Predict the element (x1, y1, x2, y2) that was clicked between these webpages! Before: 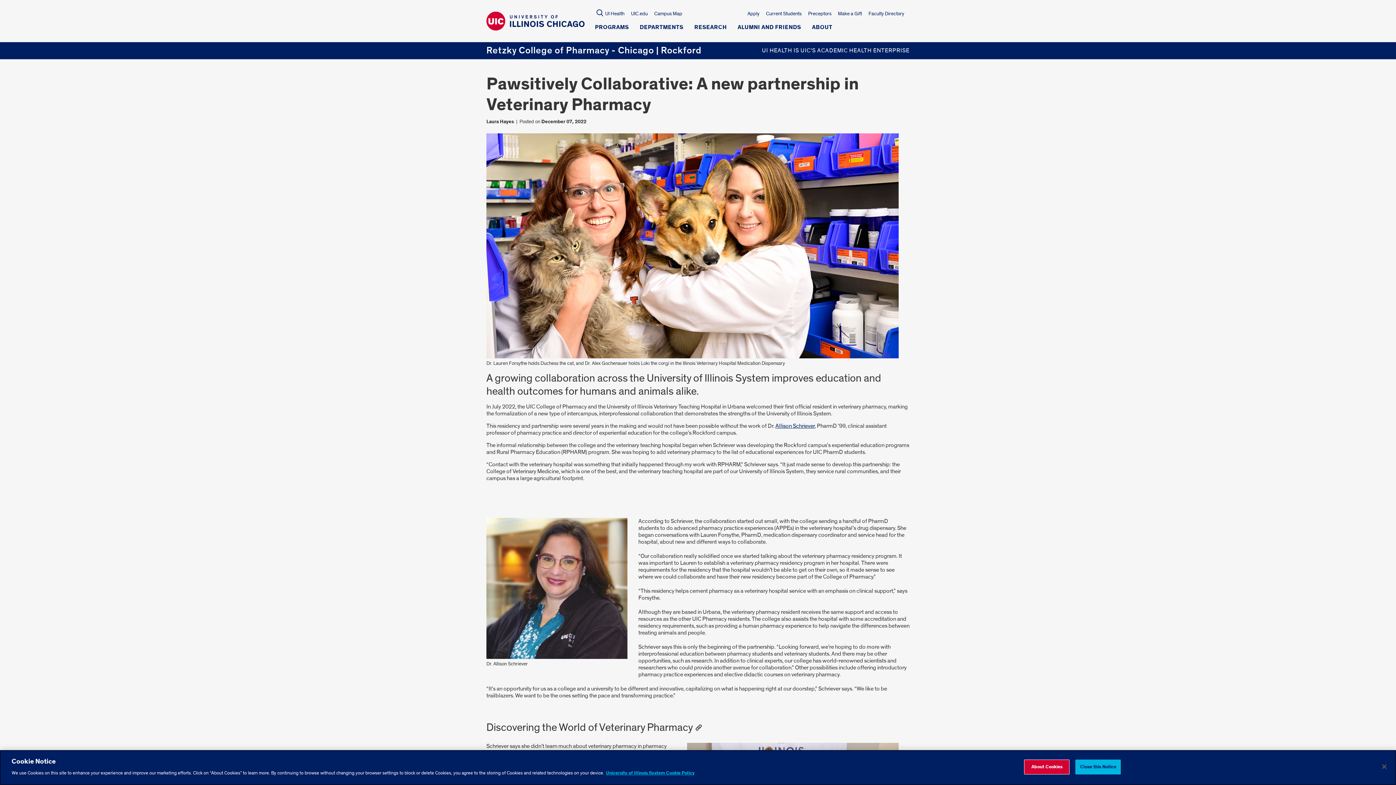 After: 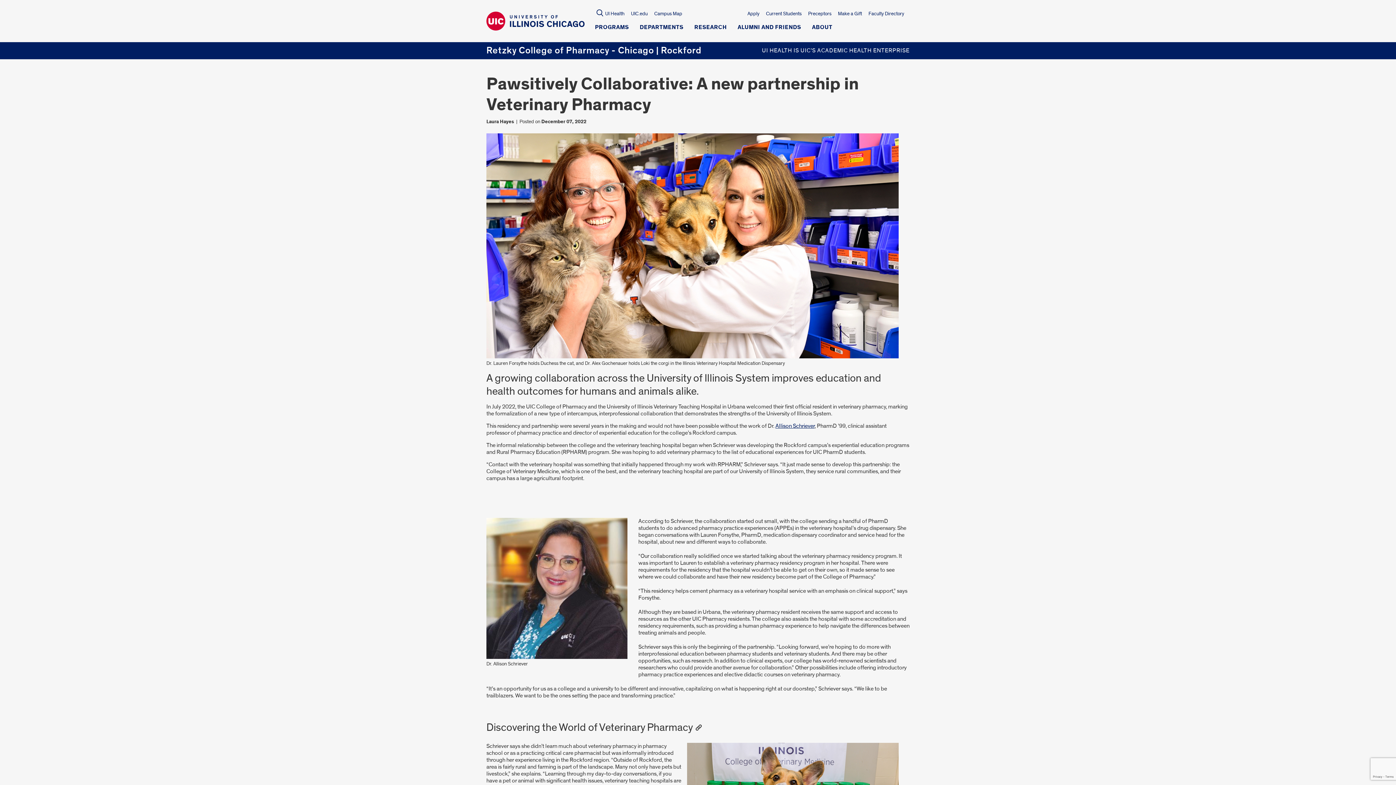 Action: bbox: (1075, 760, 1121, 774) label: Close this Notice